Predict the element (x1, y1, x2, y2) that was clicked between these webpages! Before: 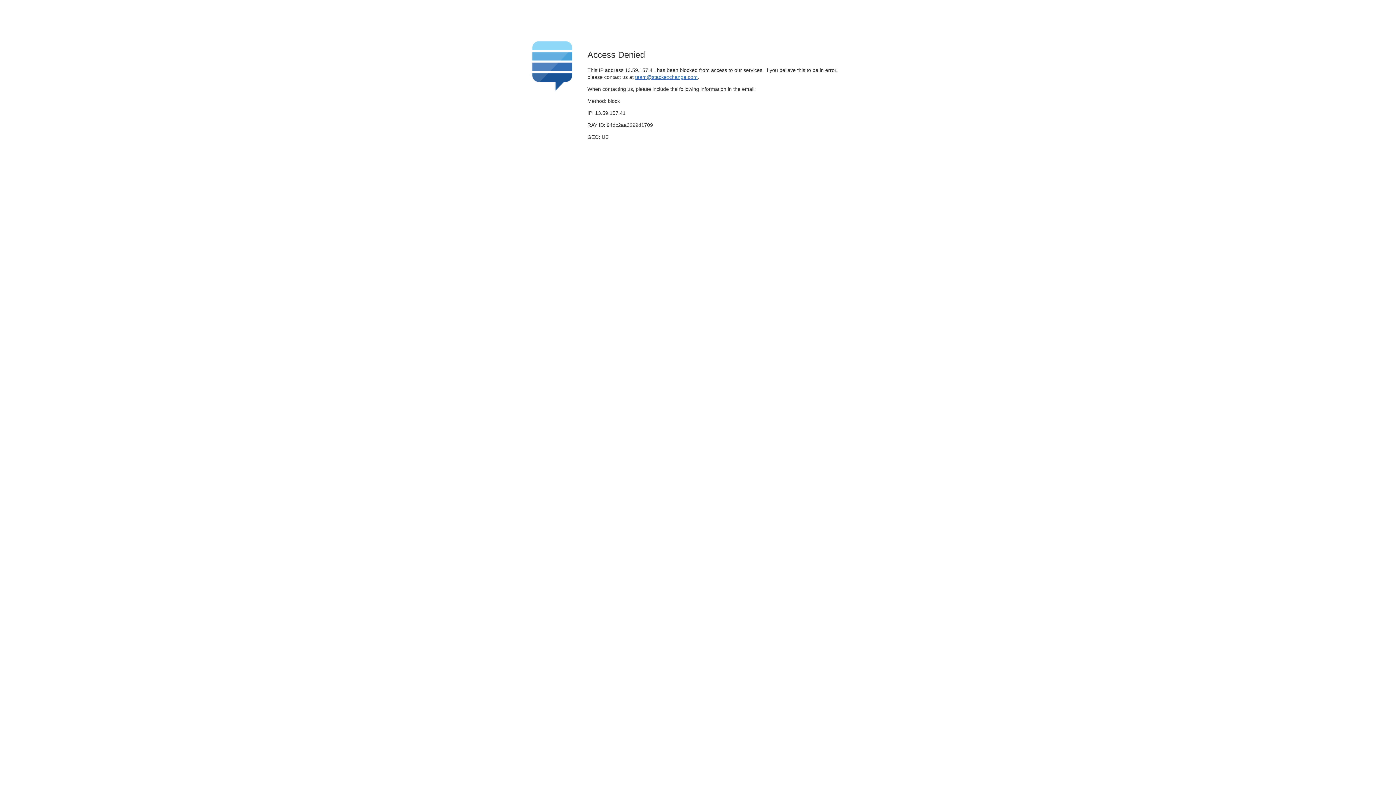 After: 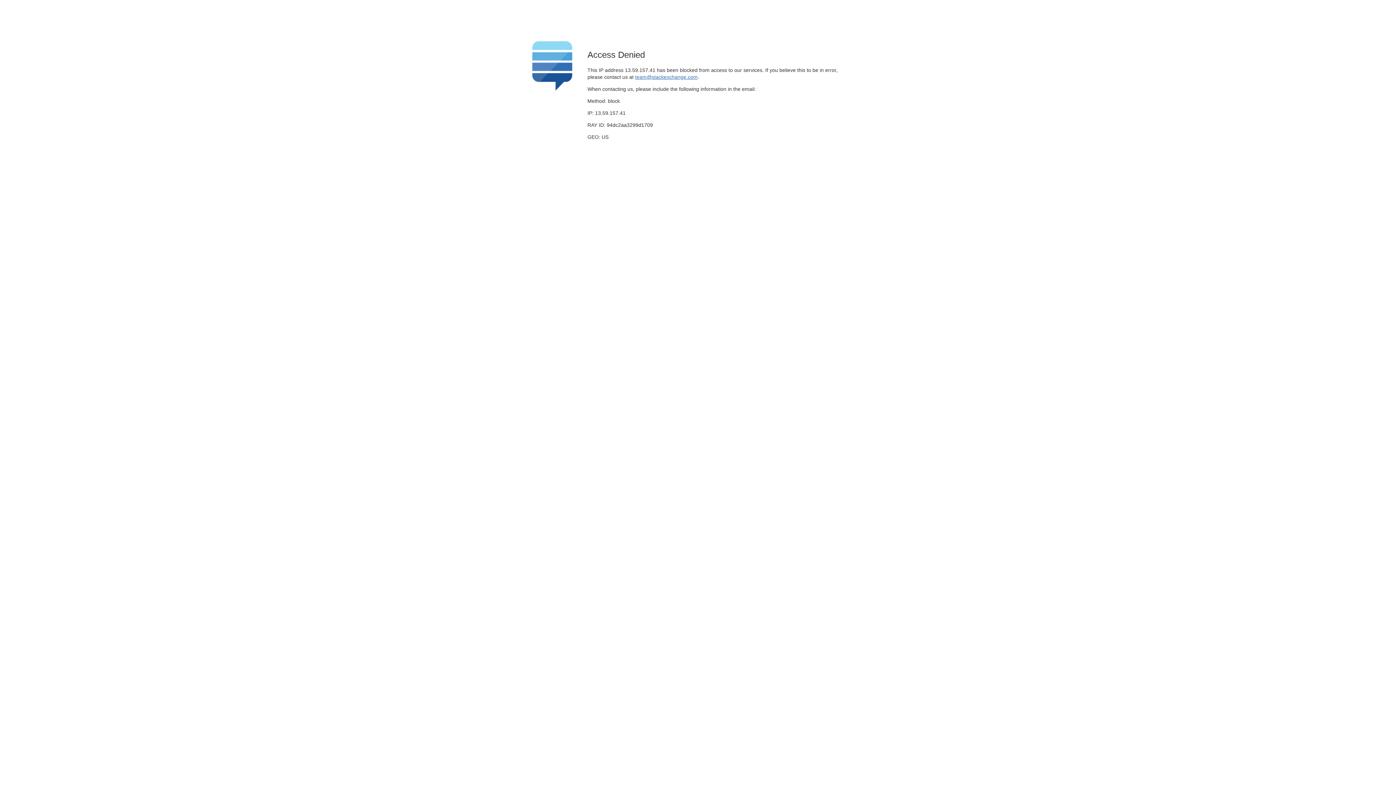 Action: bbox: (635, 74, 697, 79) label: team@stackexchange.com